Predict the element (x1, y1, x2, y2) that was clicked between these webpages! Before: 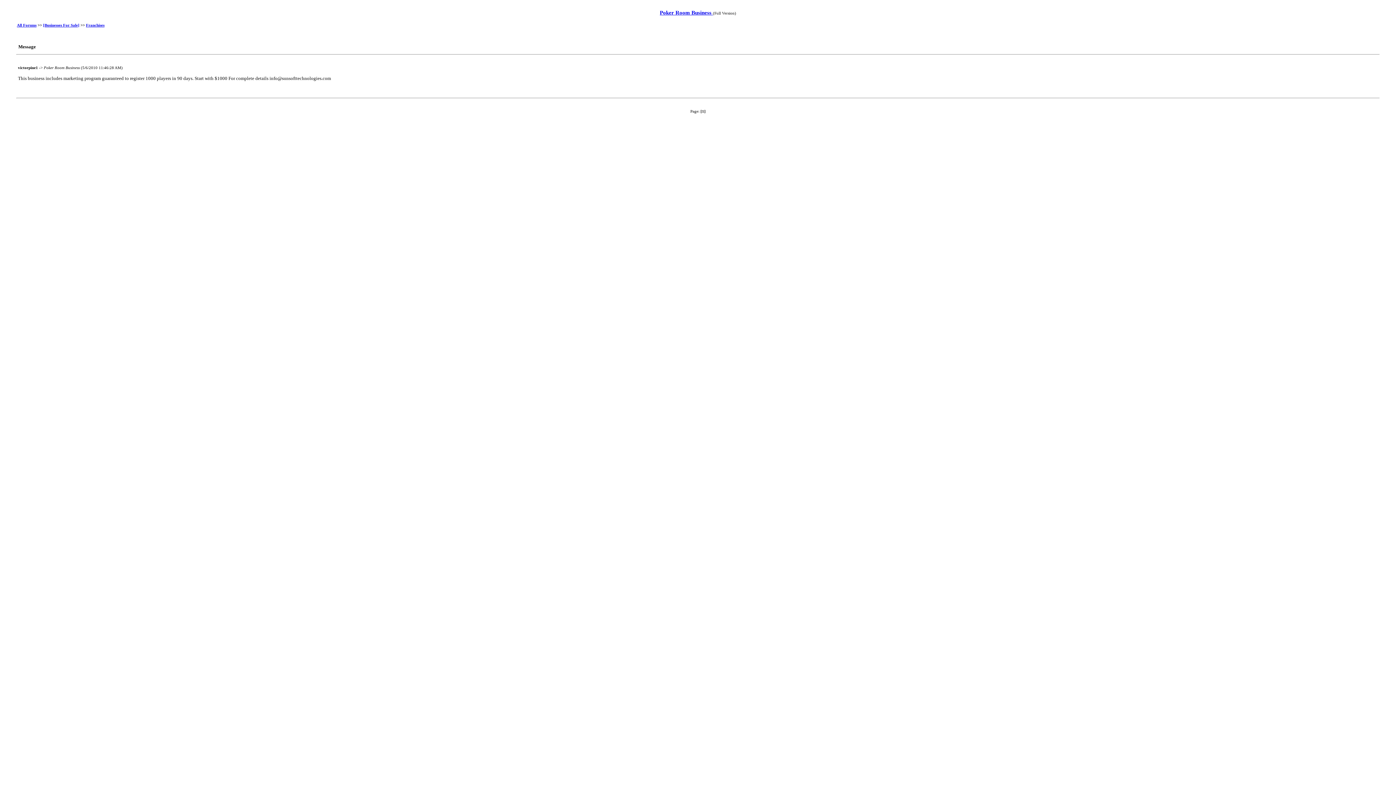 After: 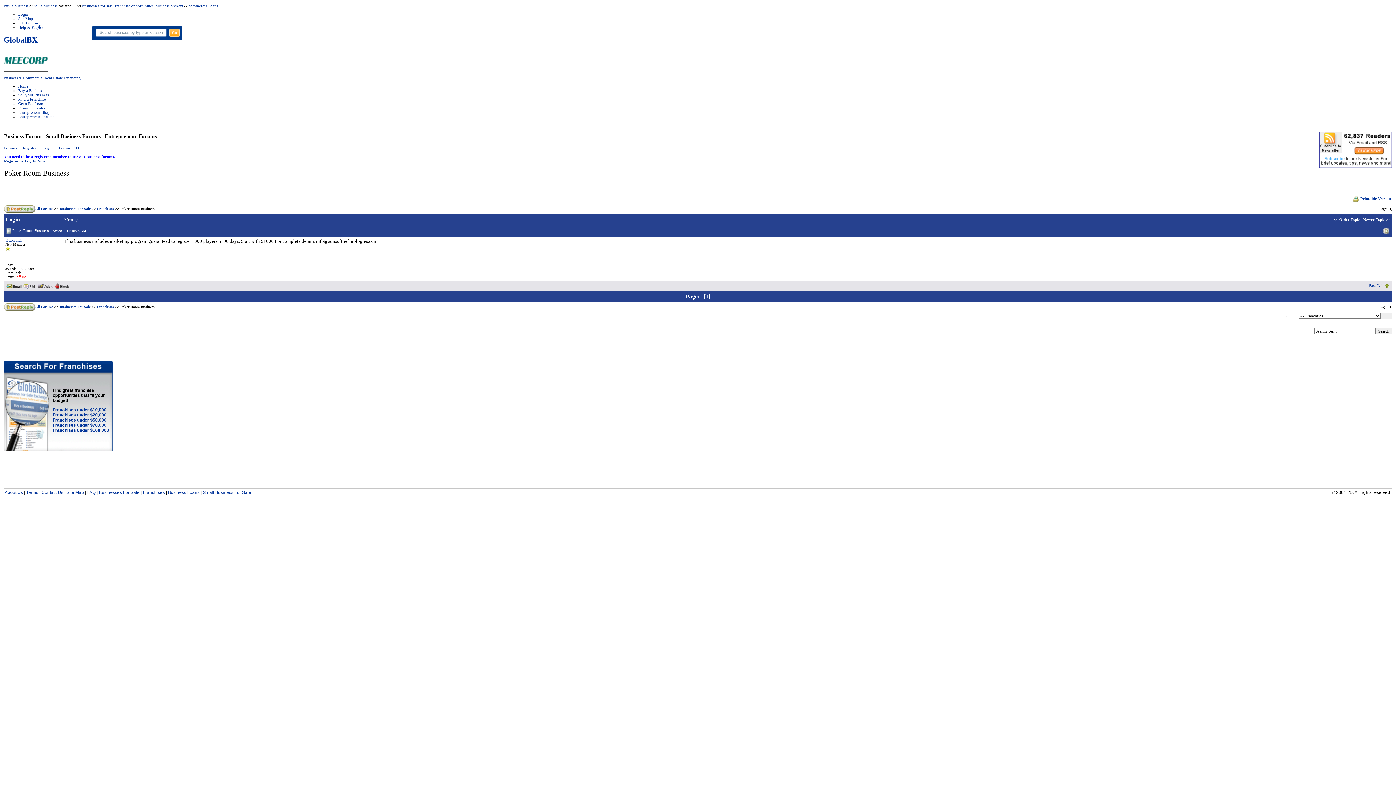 Action: bbox: (660, 9, 713, 15) label: Poker Room Business 